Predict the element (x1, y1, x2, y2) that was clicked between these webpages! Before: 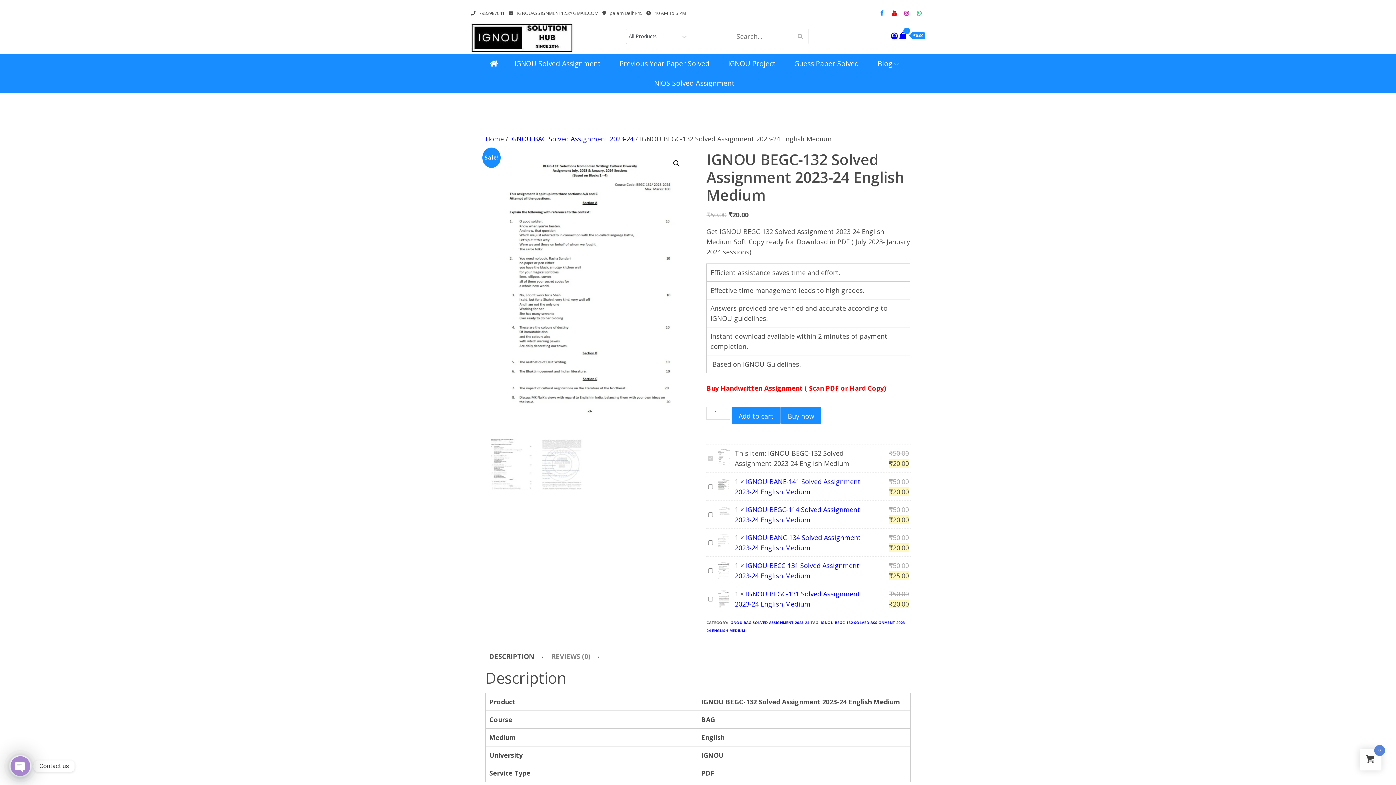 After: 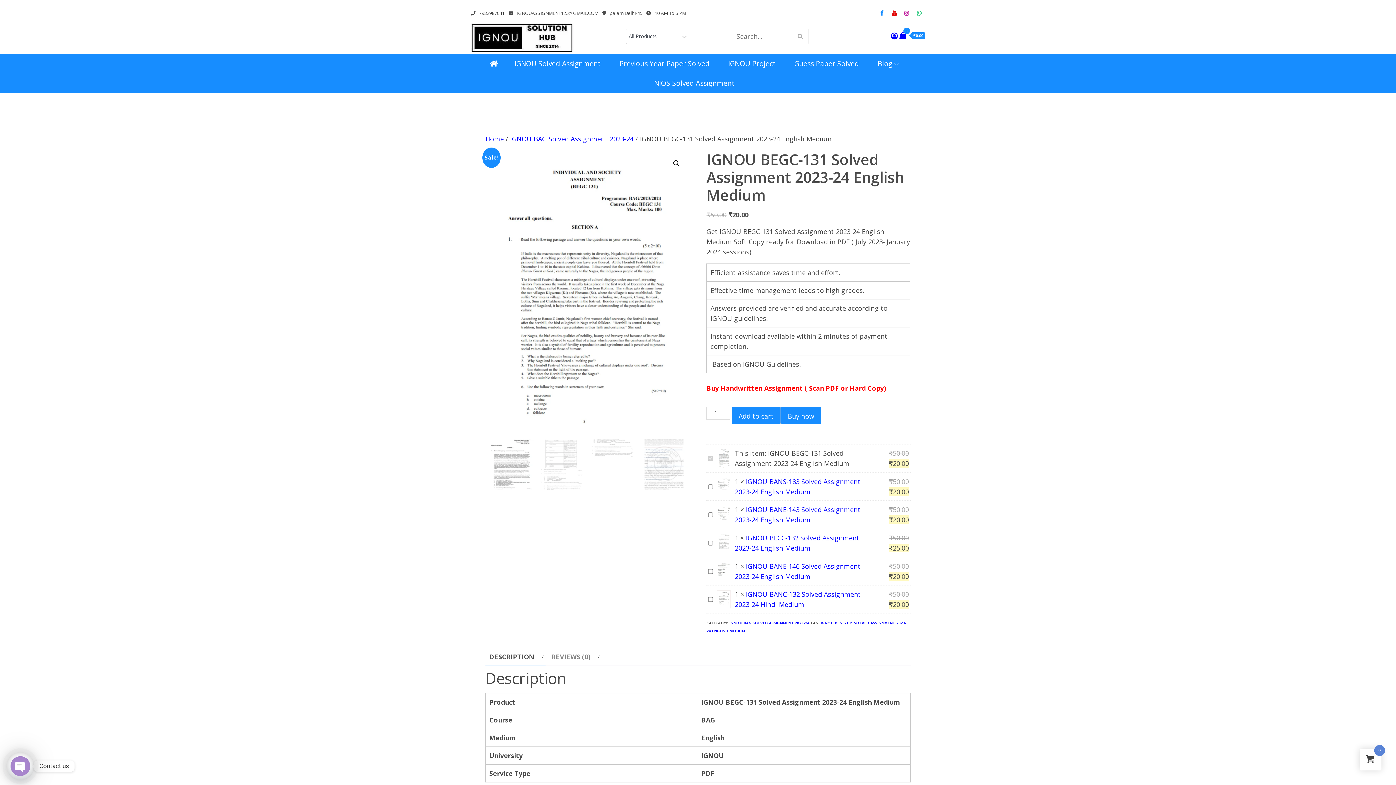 Action: bbox: (716, 589, 731, 609)